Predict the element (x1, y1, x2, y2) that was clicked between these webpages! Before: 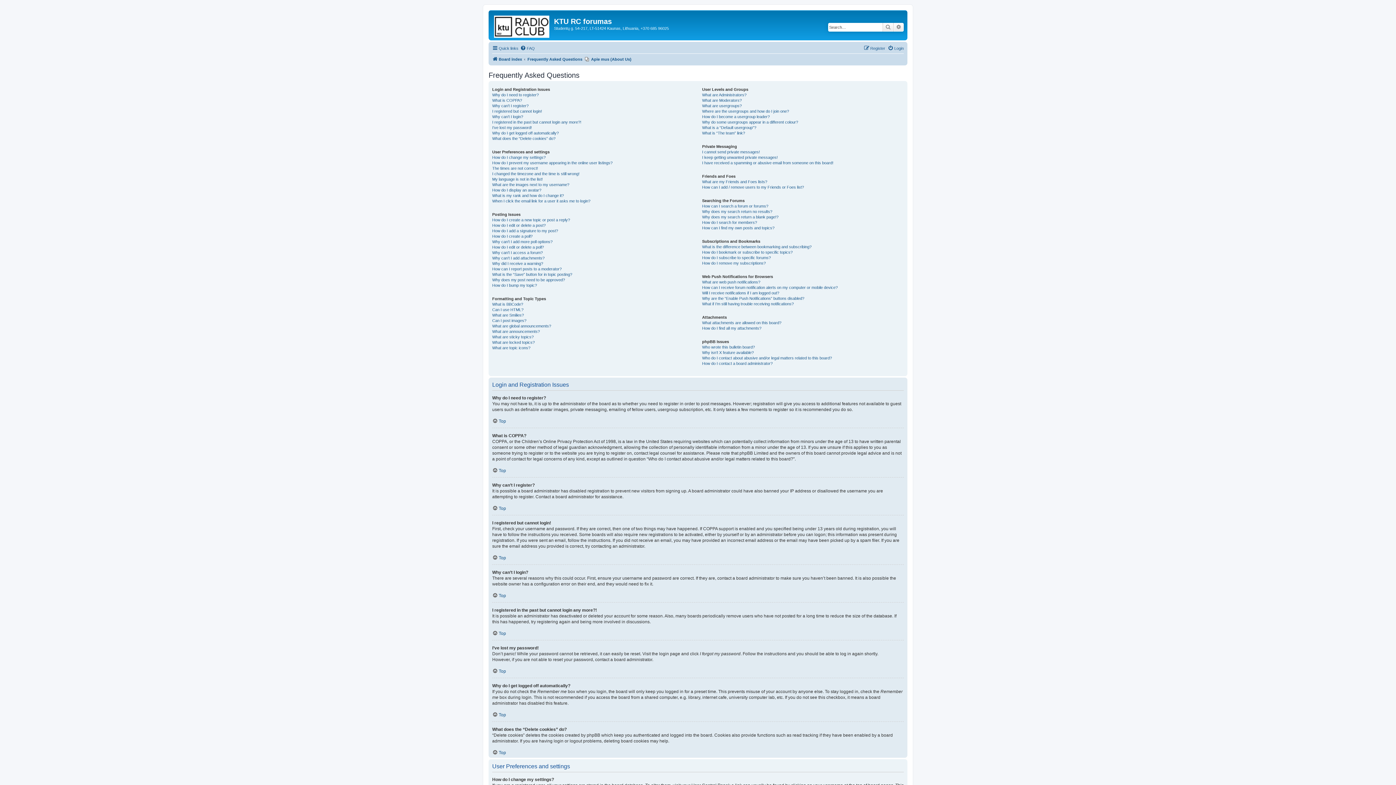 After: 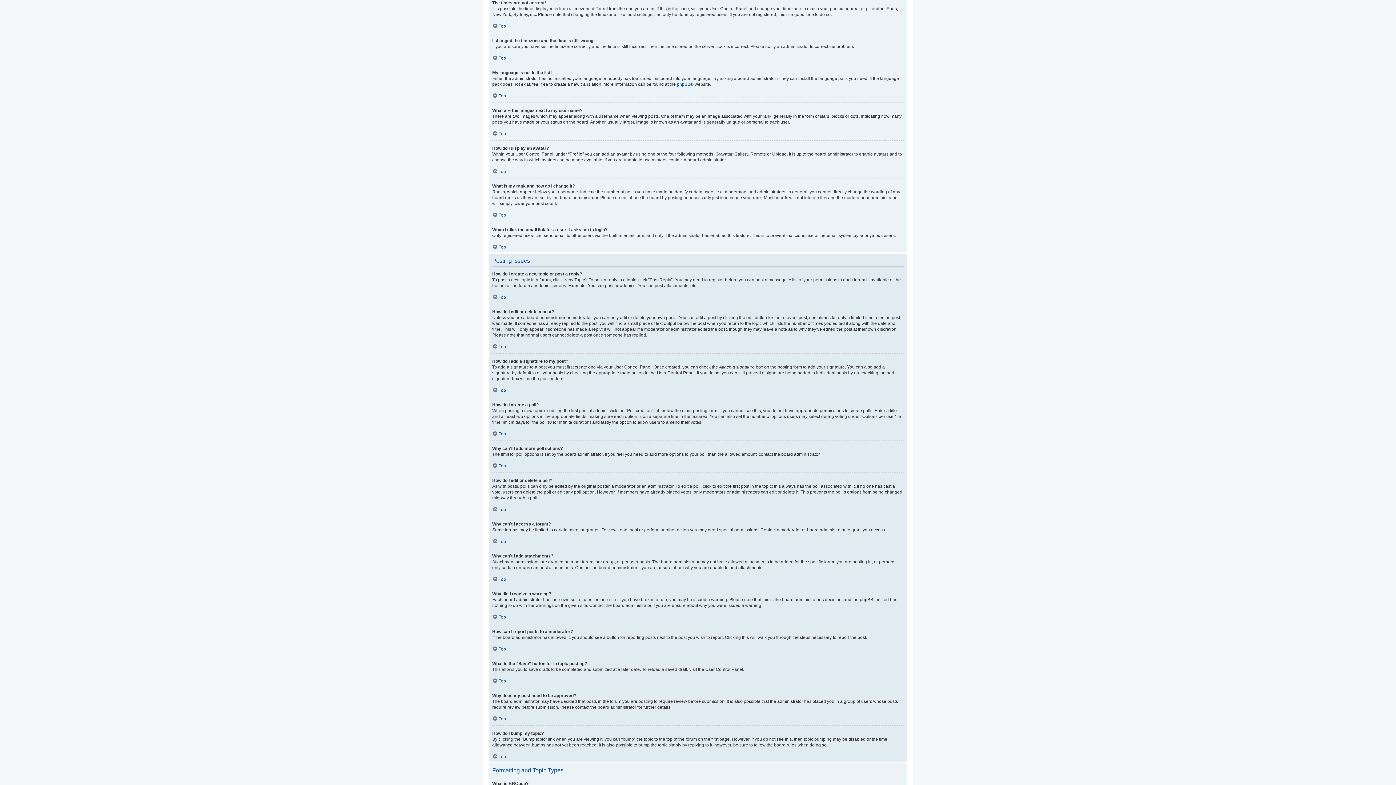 Action: bbox: (492, 165, 538, 171) label: The times are not correct!